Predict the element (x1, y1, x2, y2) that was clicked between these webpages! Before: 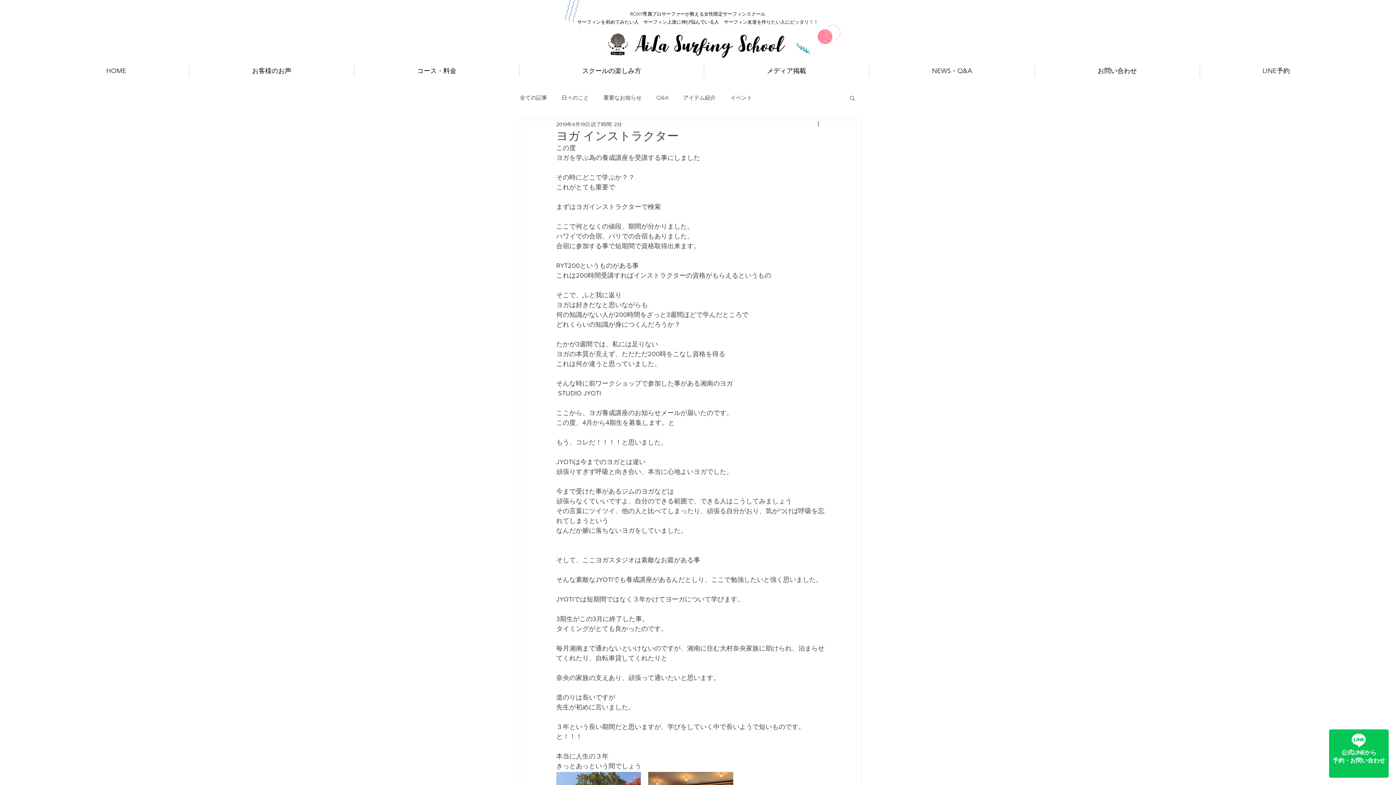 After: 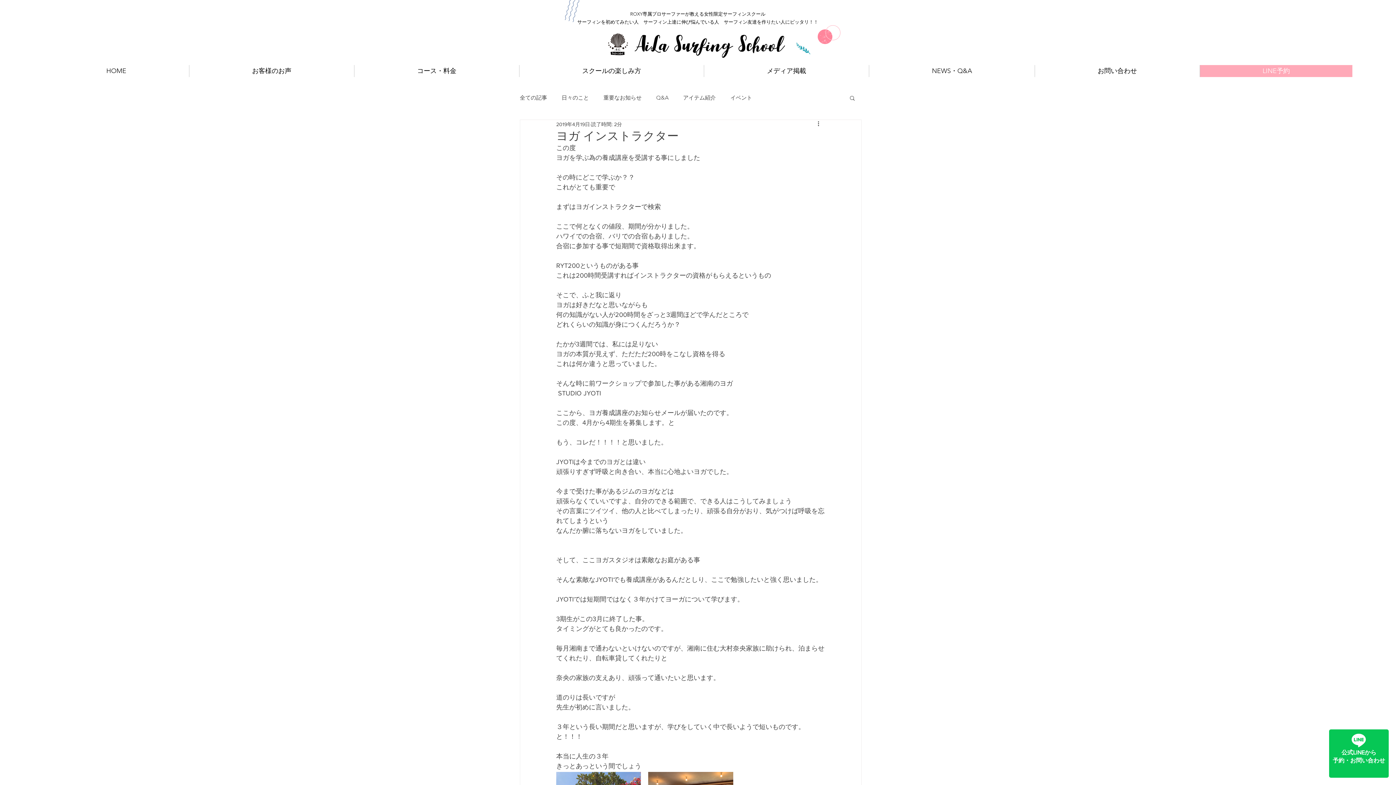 Action: label: LINE予約 bbox: (1200, 65, 1352, 77)